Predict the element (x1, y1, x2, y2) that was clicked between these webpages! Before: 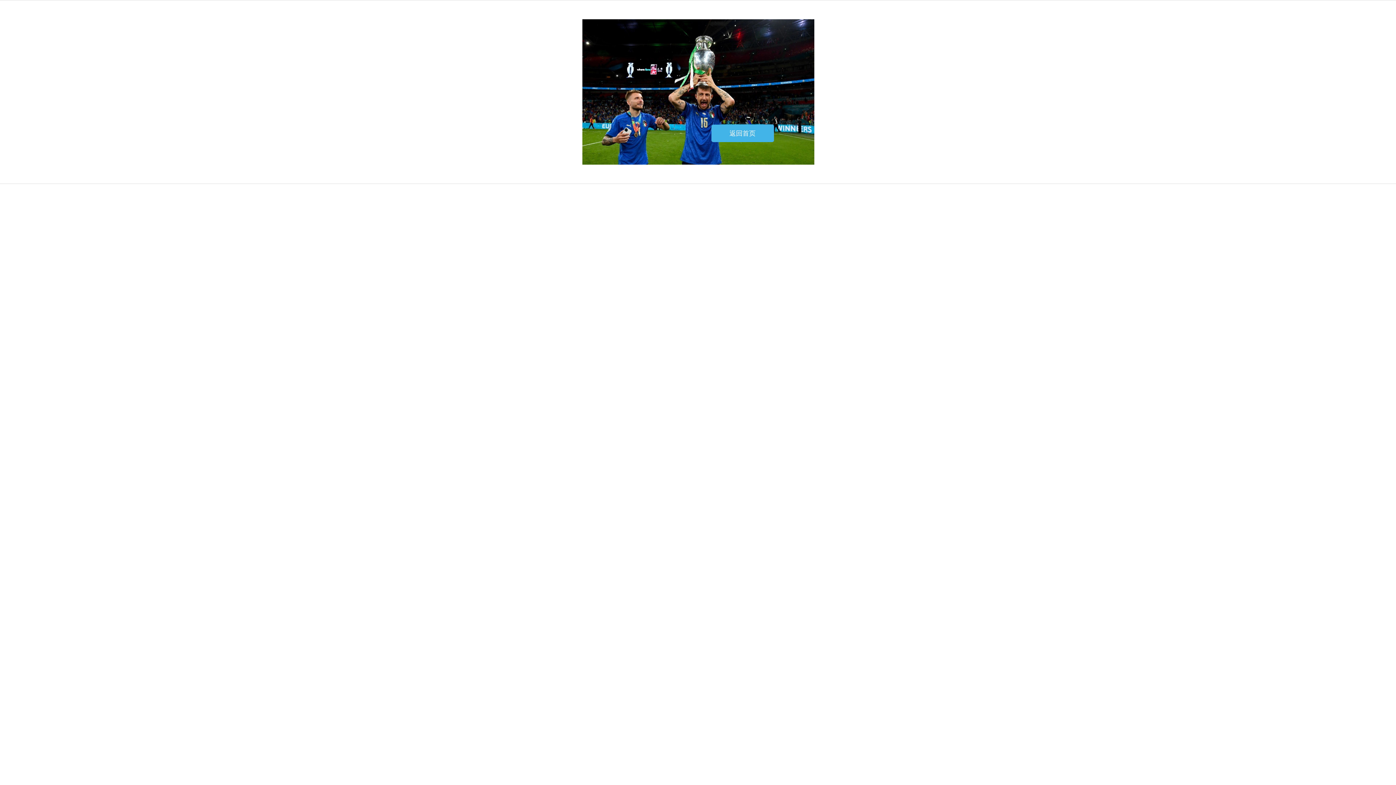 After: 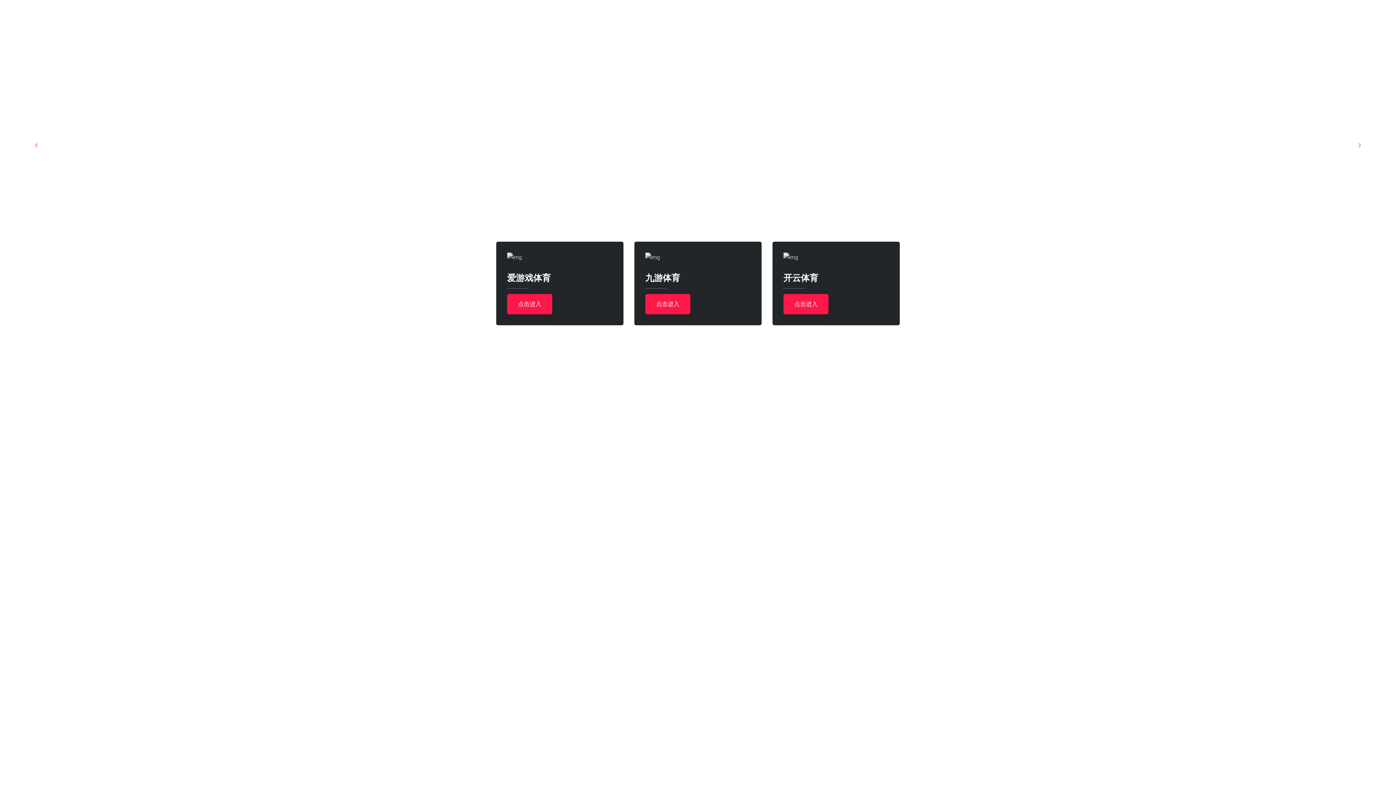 Action: label: 返回首页 bbox: (711, 124, 774, 142)